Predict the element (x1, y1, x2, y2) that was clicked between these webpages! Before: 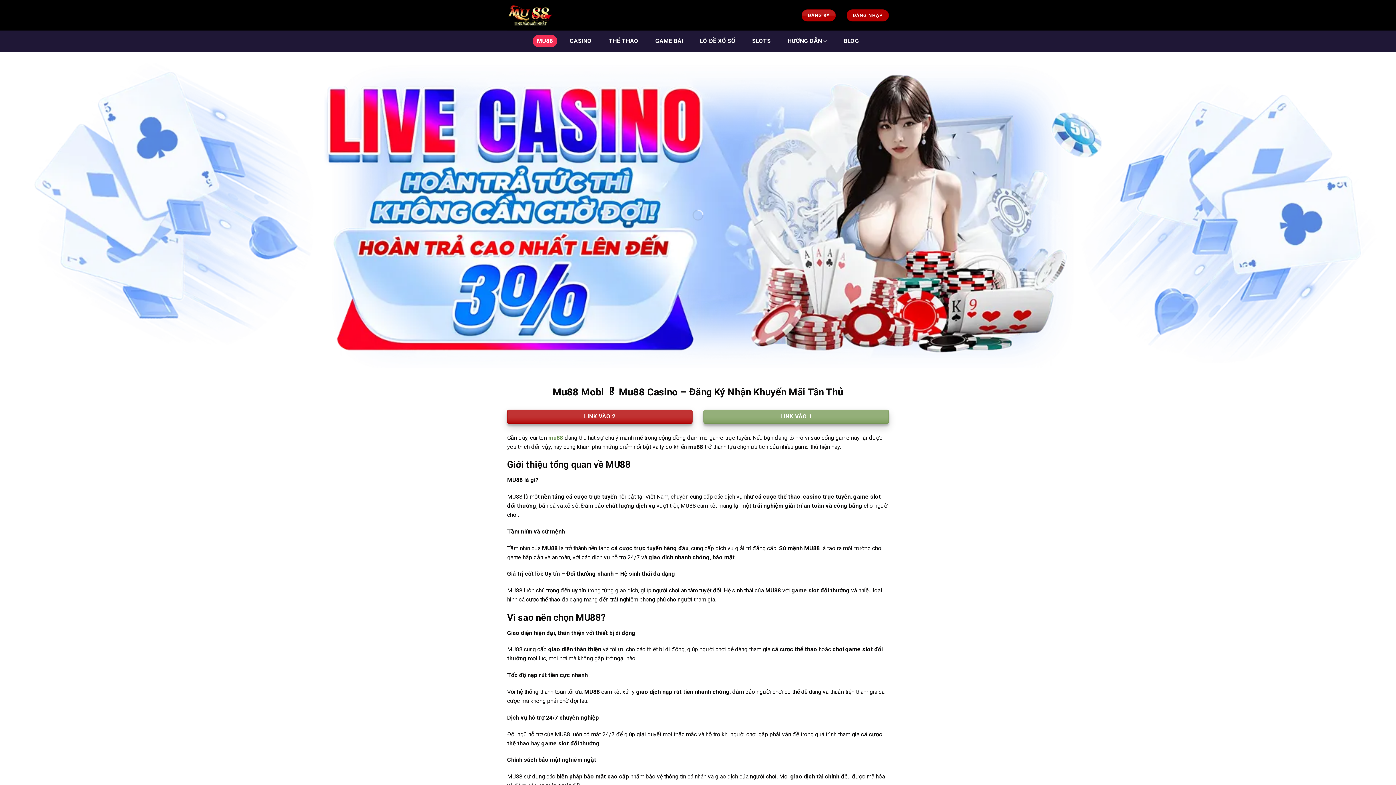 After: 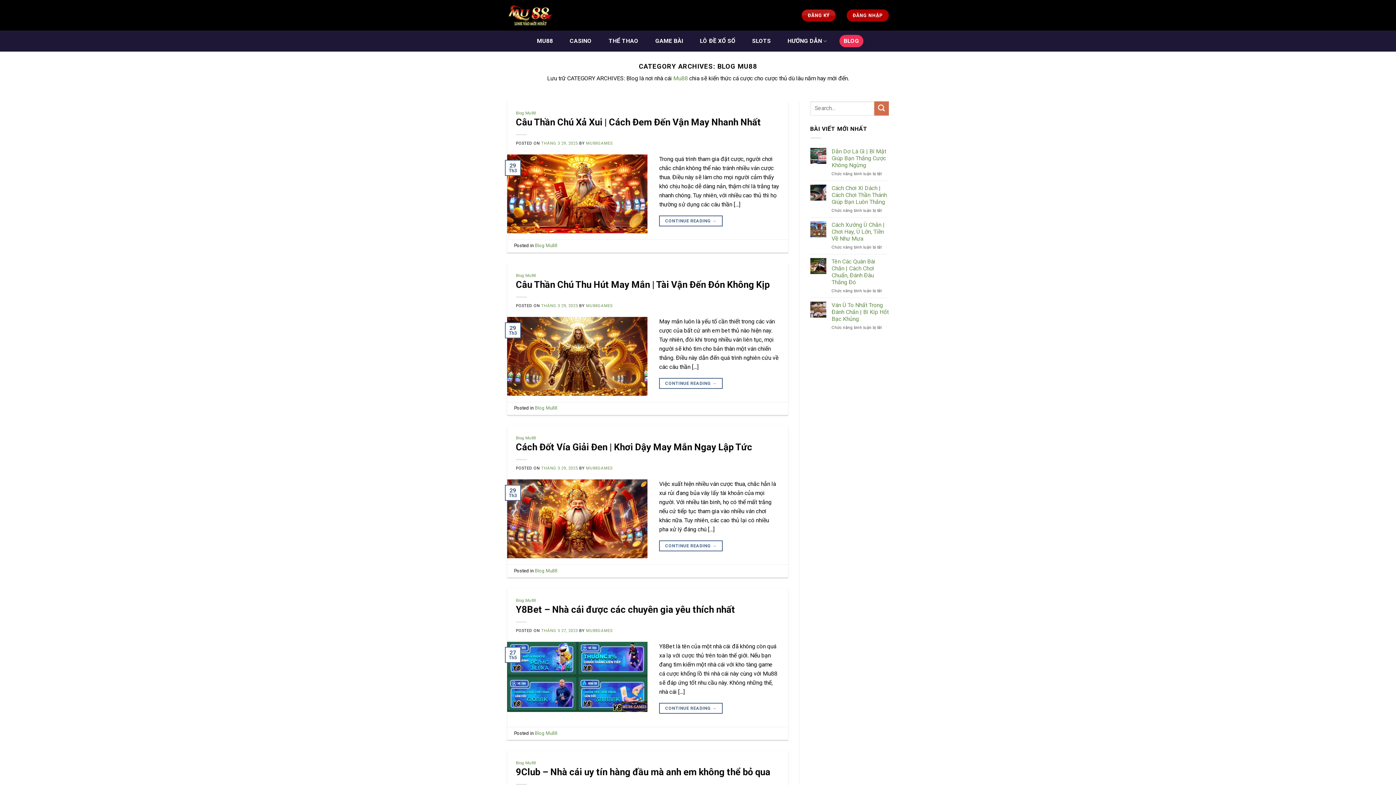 Action: label: BLOG bbox: (839, 34, 863, 47)